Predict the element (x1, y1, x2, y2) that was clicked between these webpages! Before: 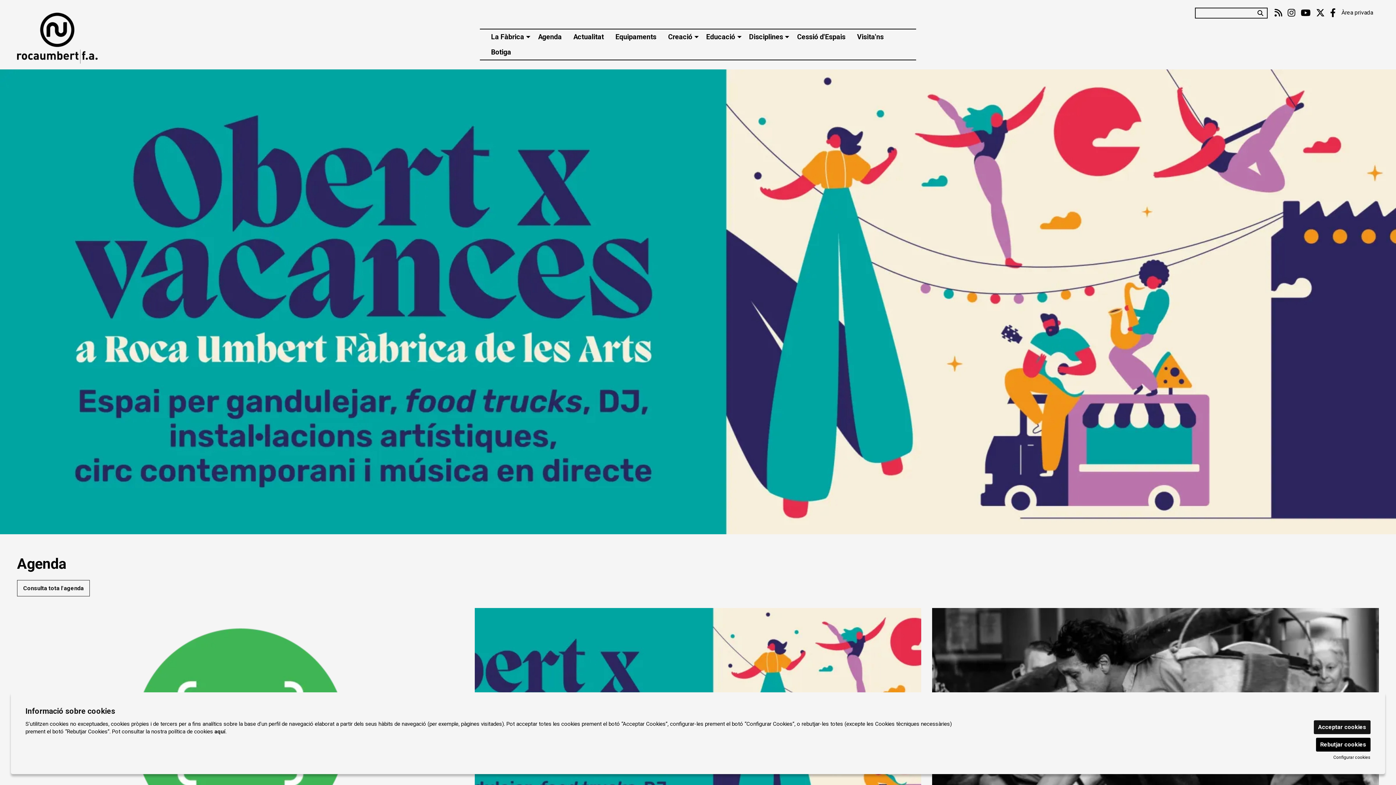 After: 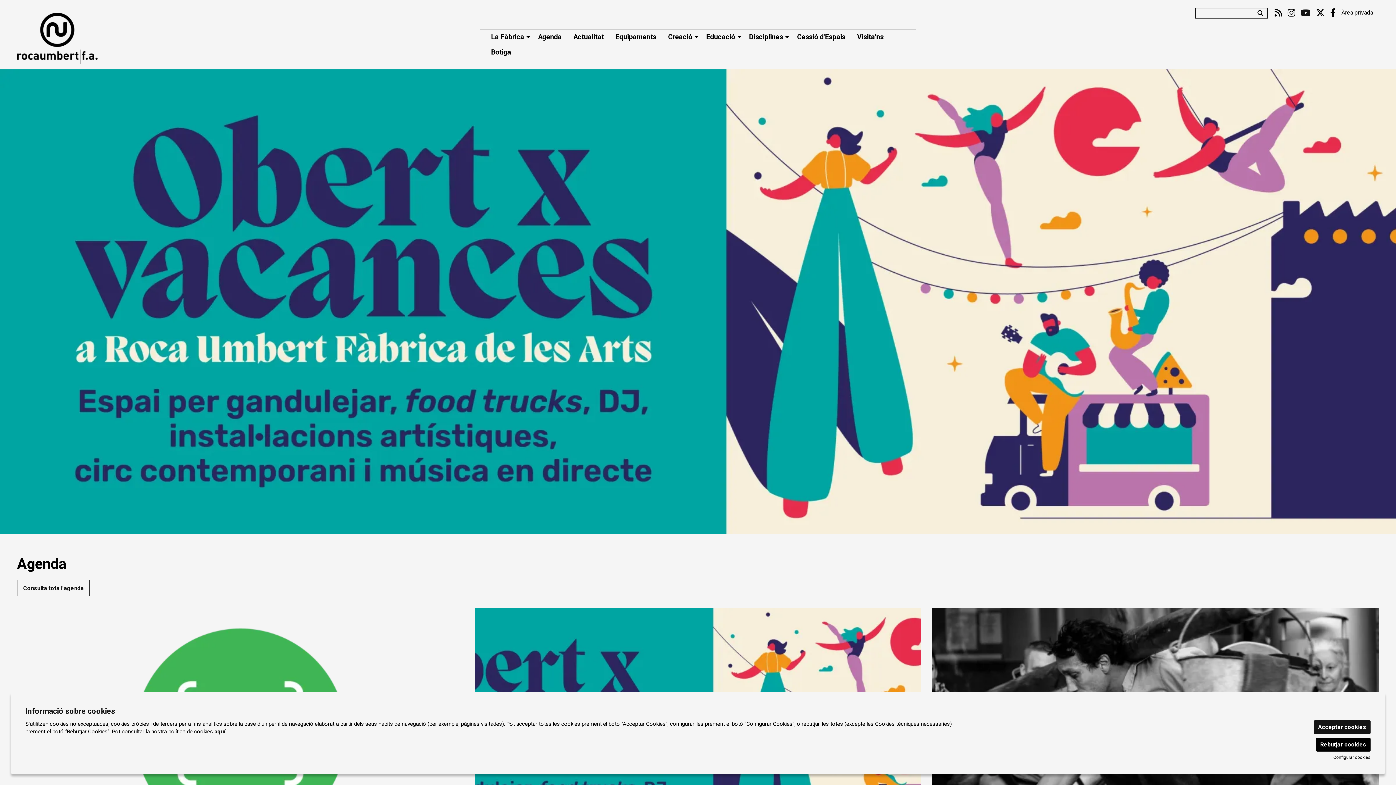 Action: bbox: (1301, 8, 1310, 18) label: Link a youtube